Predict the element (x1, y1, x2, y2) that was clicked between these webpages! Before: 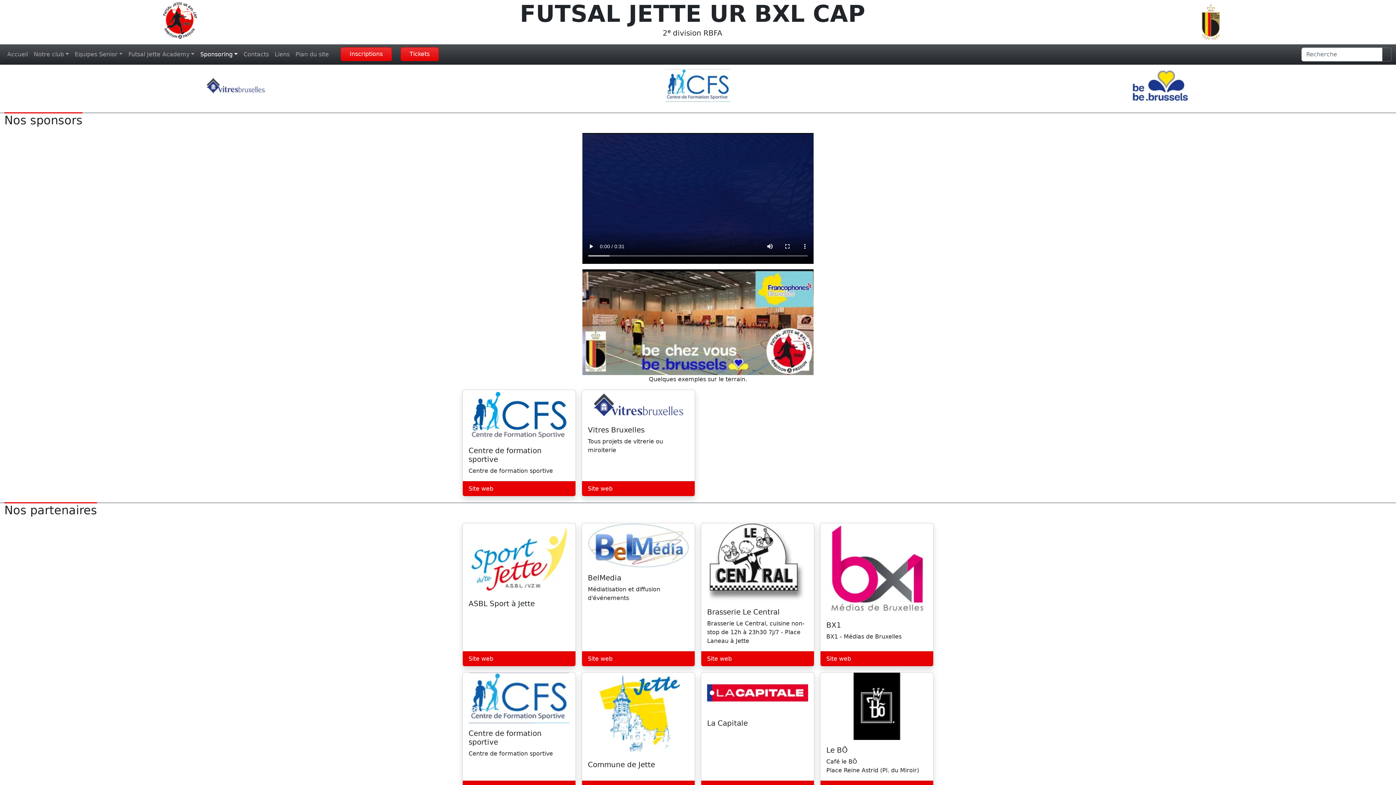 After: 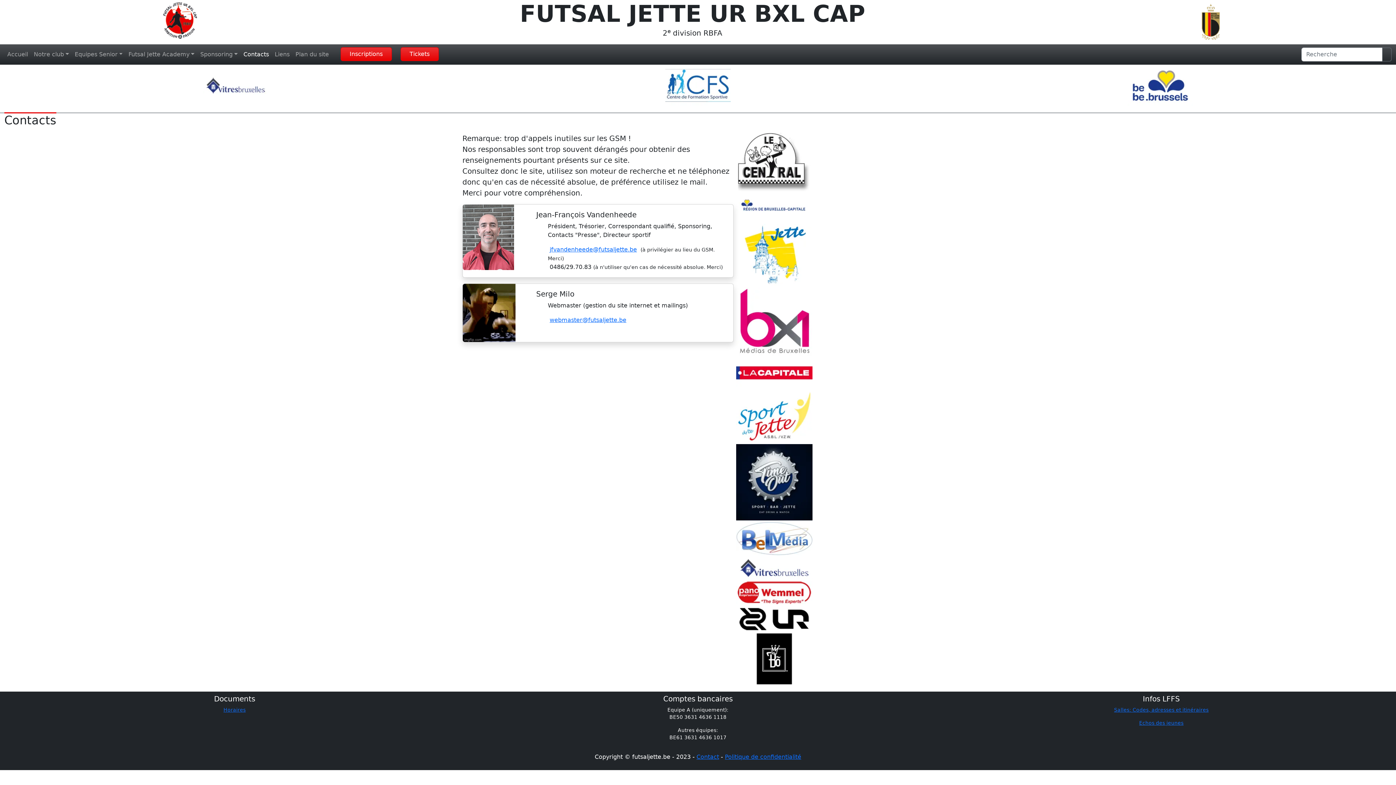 Action: bbox: (240, 47, 271, 61) label: Contacts